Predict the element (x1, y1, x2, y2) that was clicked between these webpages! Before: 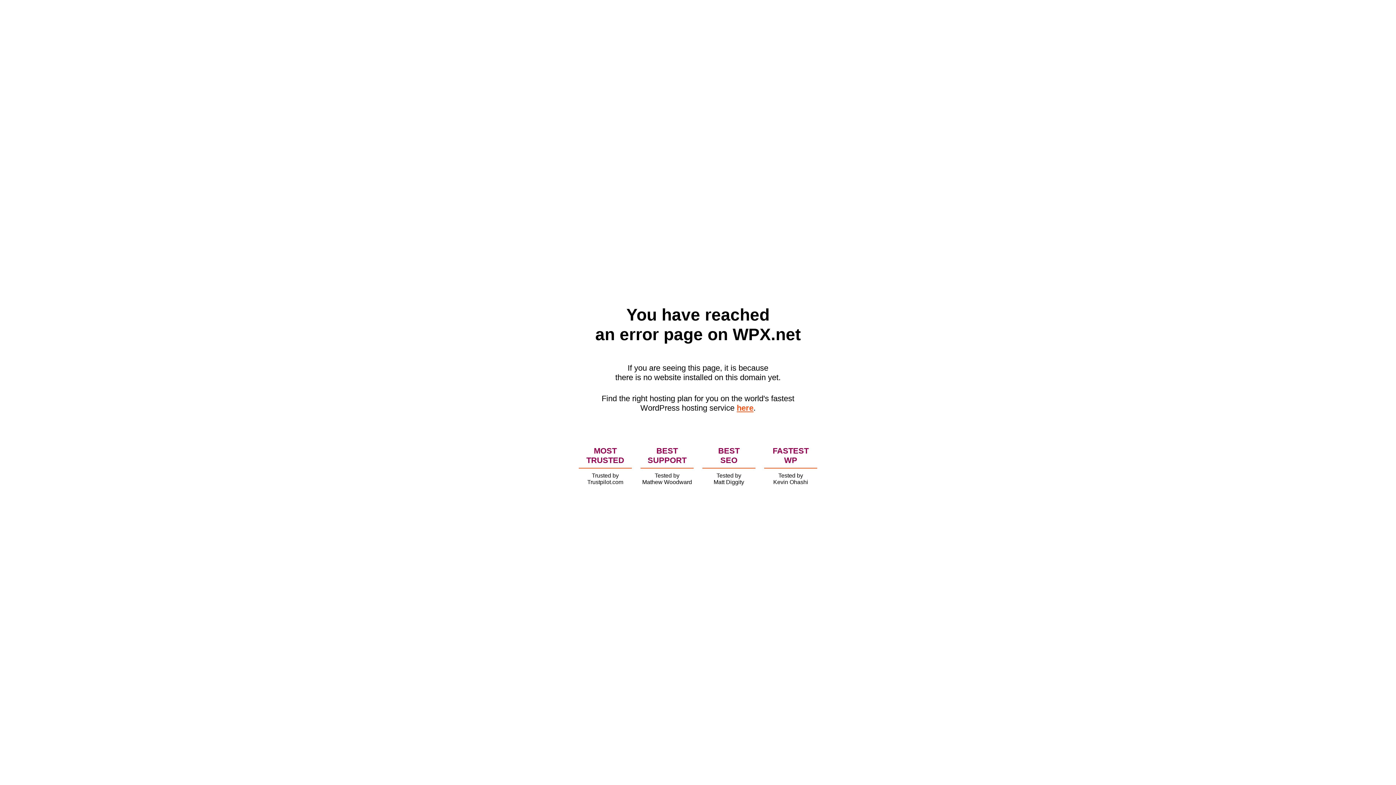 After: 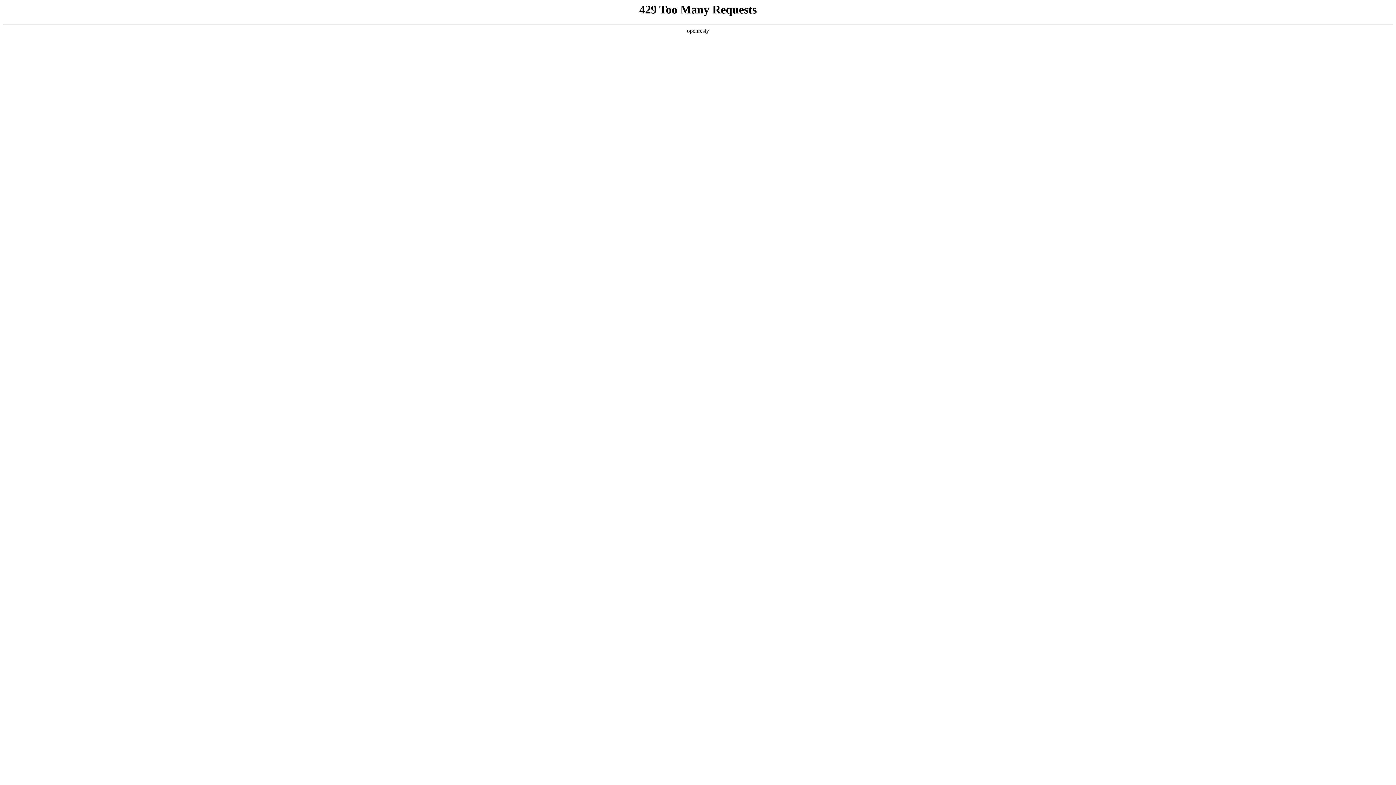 Action: bbox: (736, 403, 753, 412) label: here